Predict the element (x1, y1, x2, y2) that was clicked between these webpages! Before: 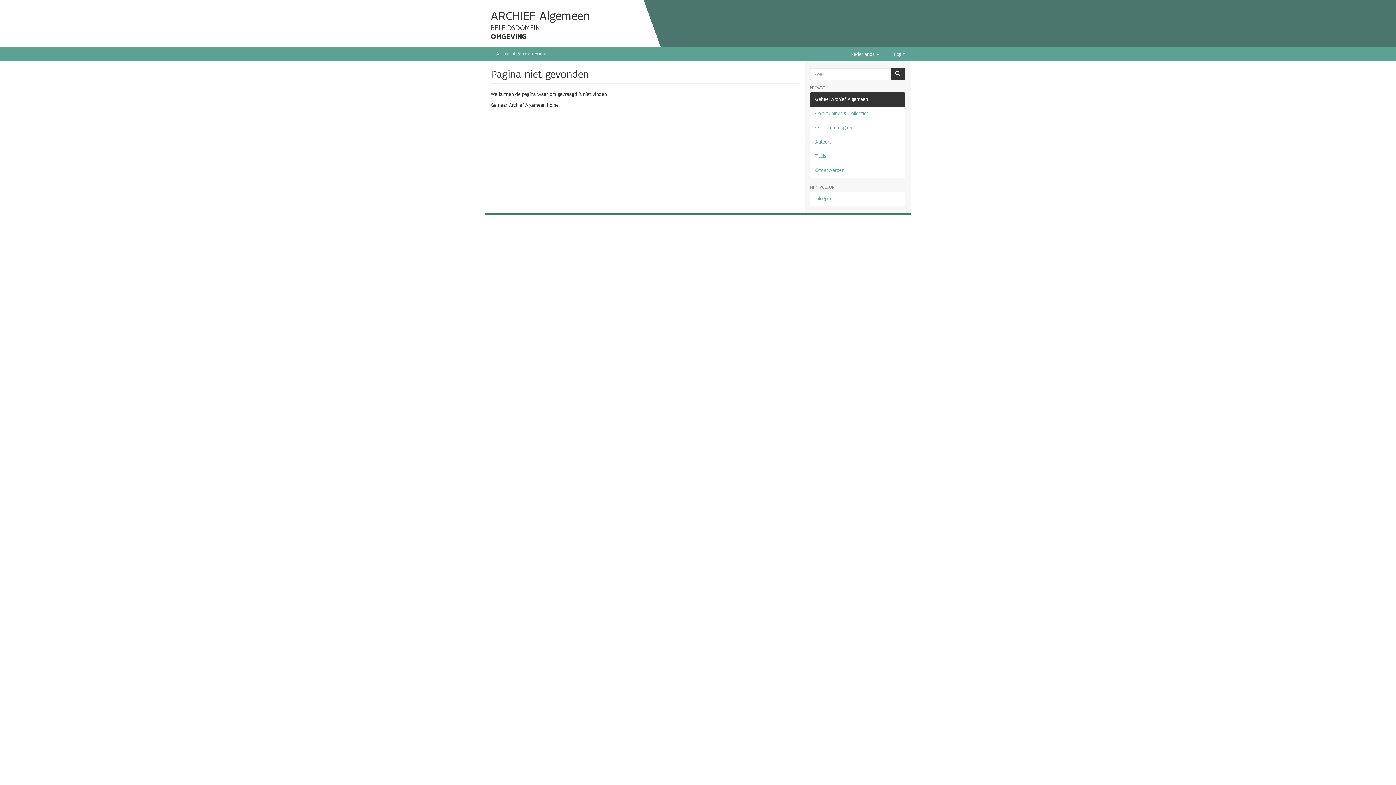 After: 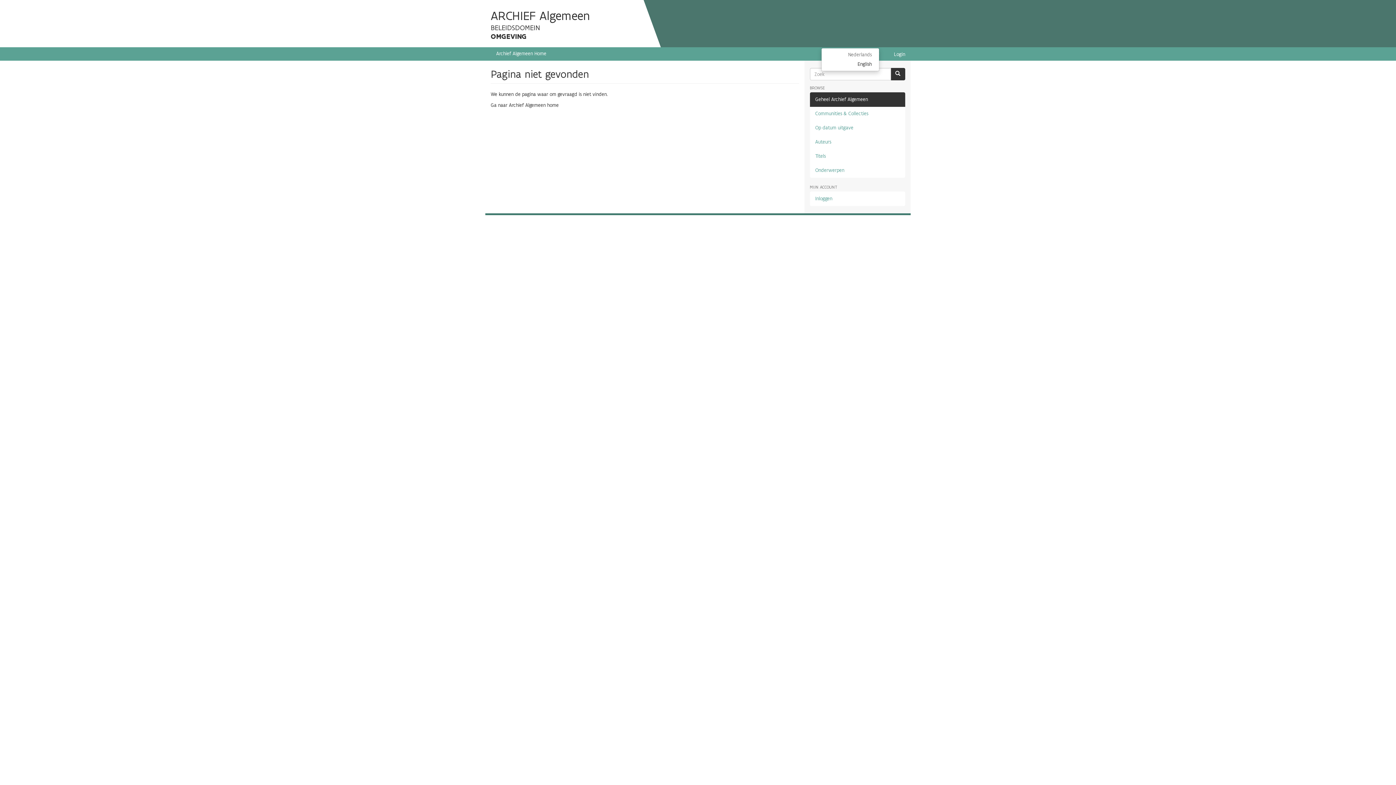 Action: label: Nederlands  bbox: (850, 47, 879, 58)